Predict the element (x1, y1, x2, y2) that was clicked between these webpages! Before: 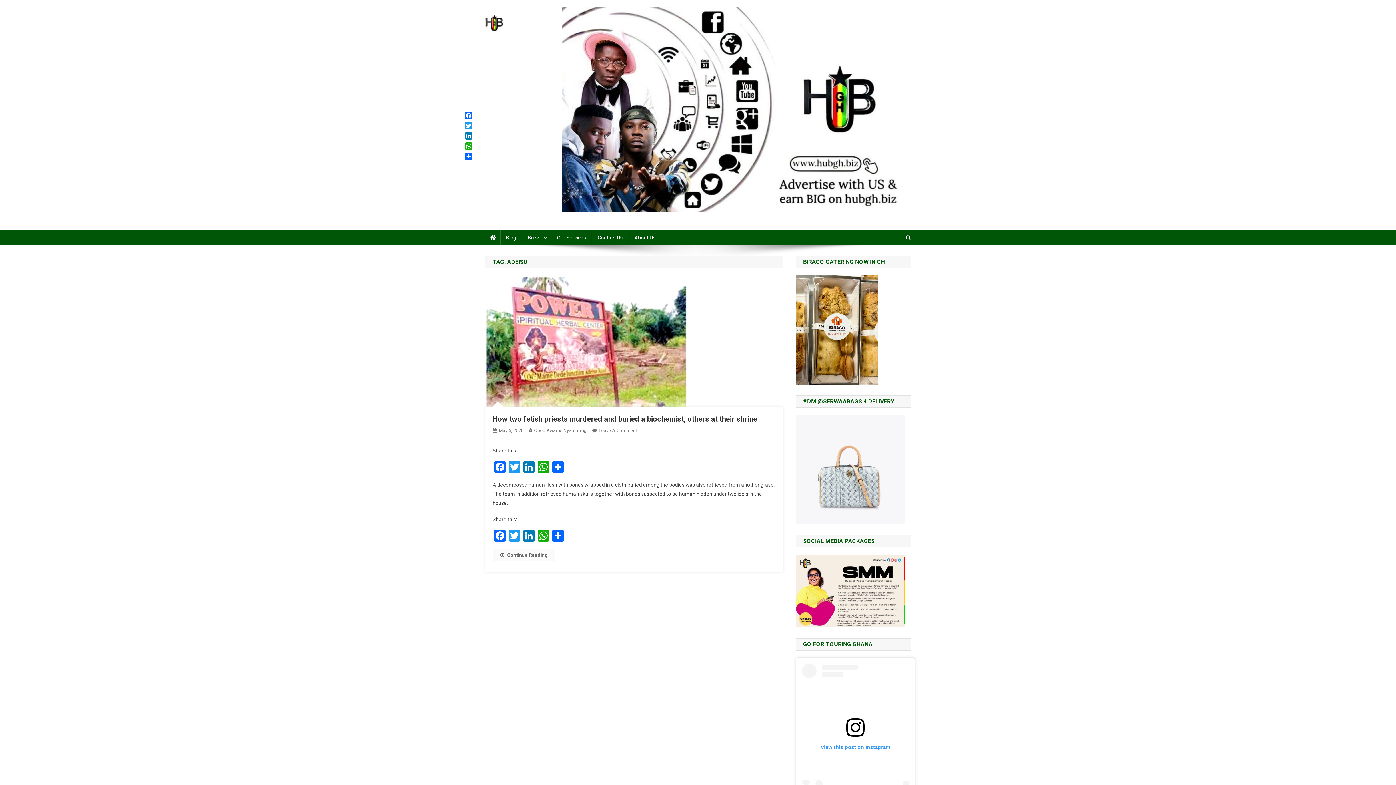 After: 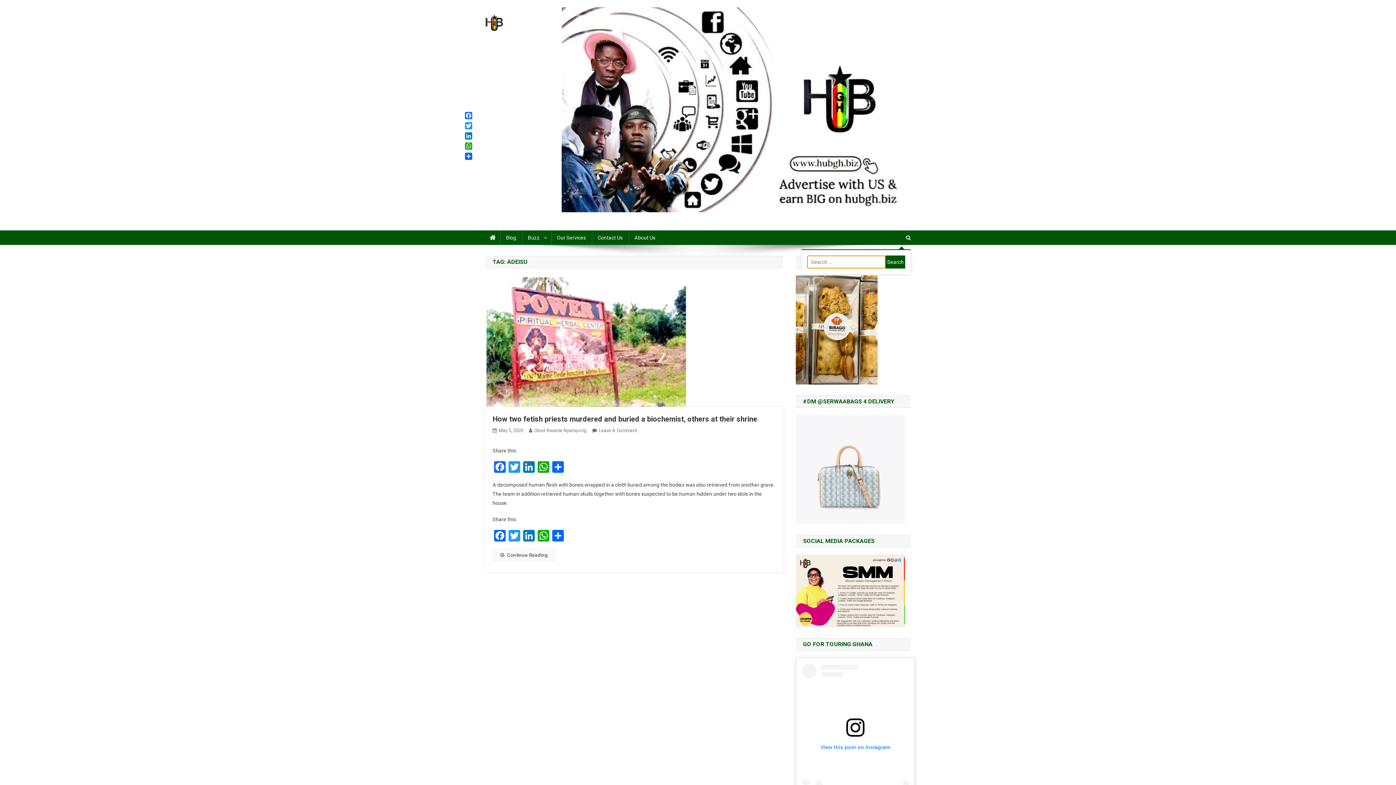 Action: bbox: (906, 234, 910, 240)